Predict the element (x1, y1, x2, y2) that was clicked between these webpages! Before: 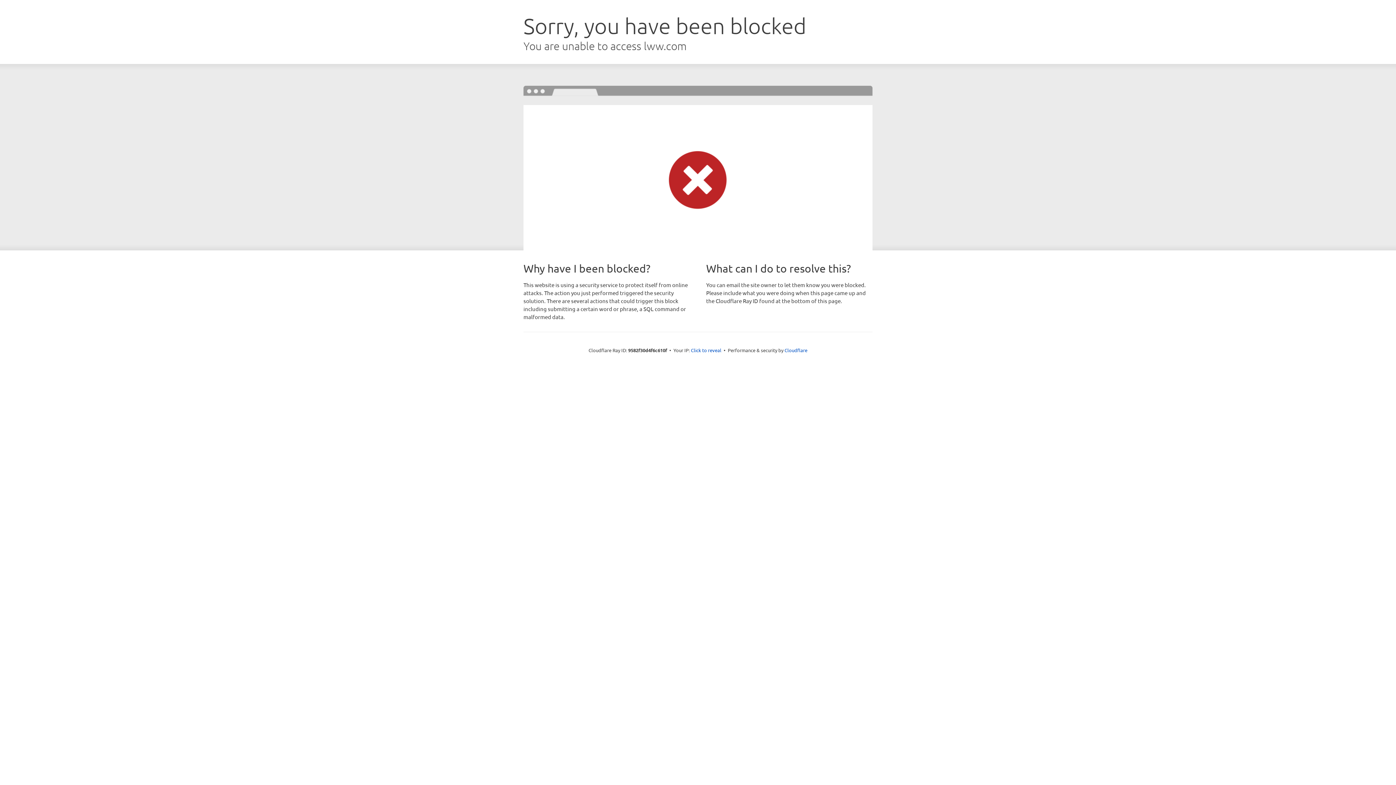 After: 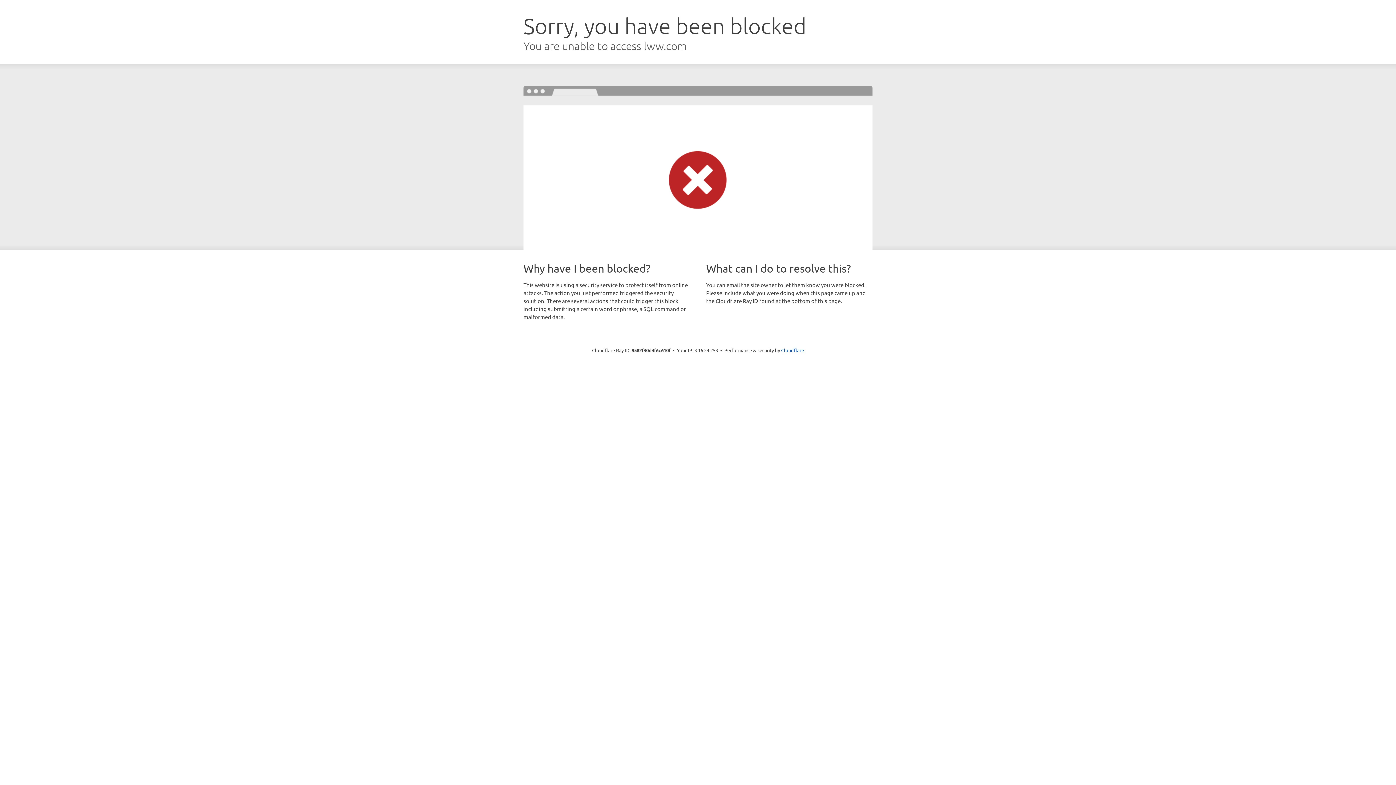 Action: bbox: (691, 346, 721, 353) label: Click to reveal